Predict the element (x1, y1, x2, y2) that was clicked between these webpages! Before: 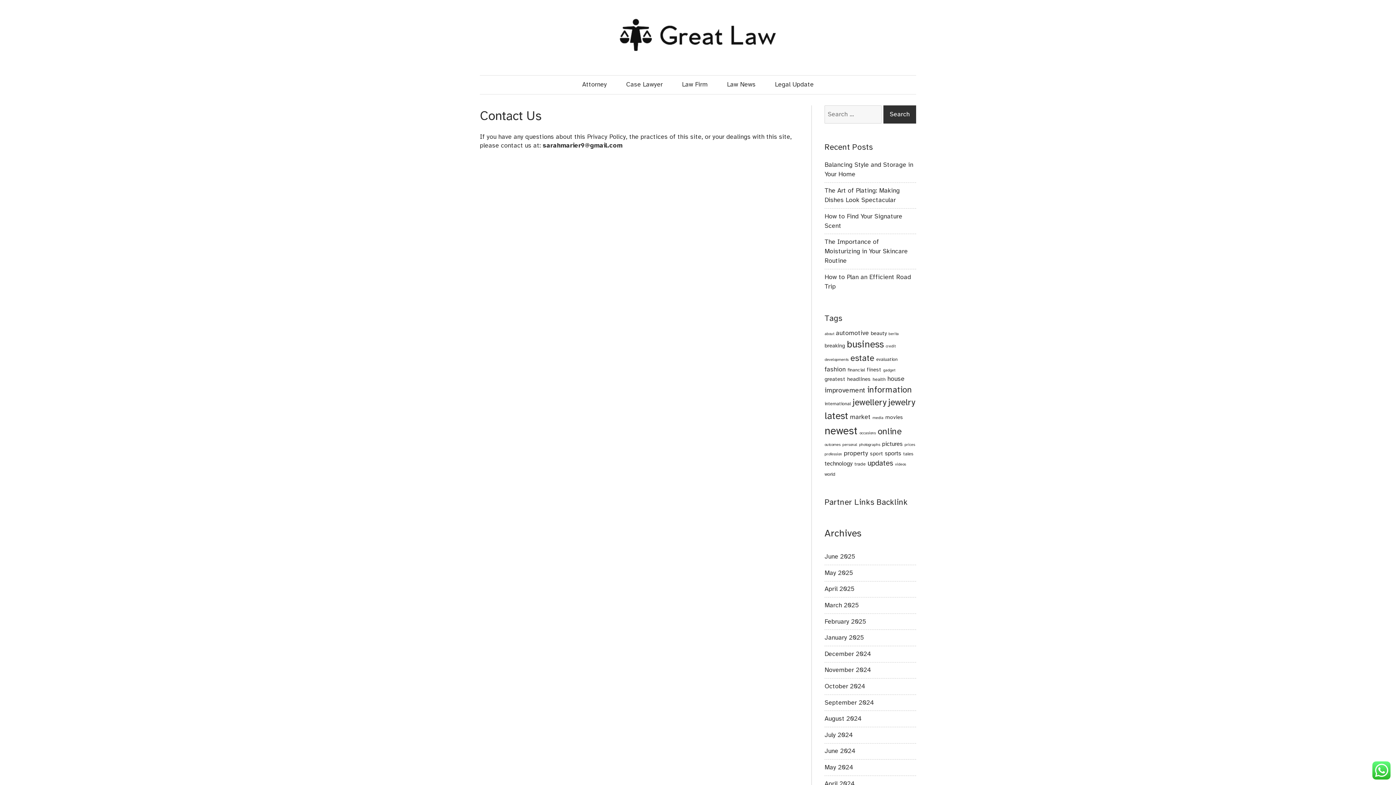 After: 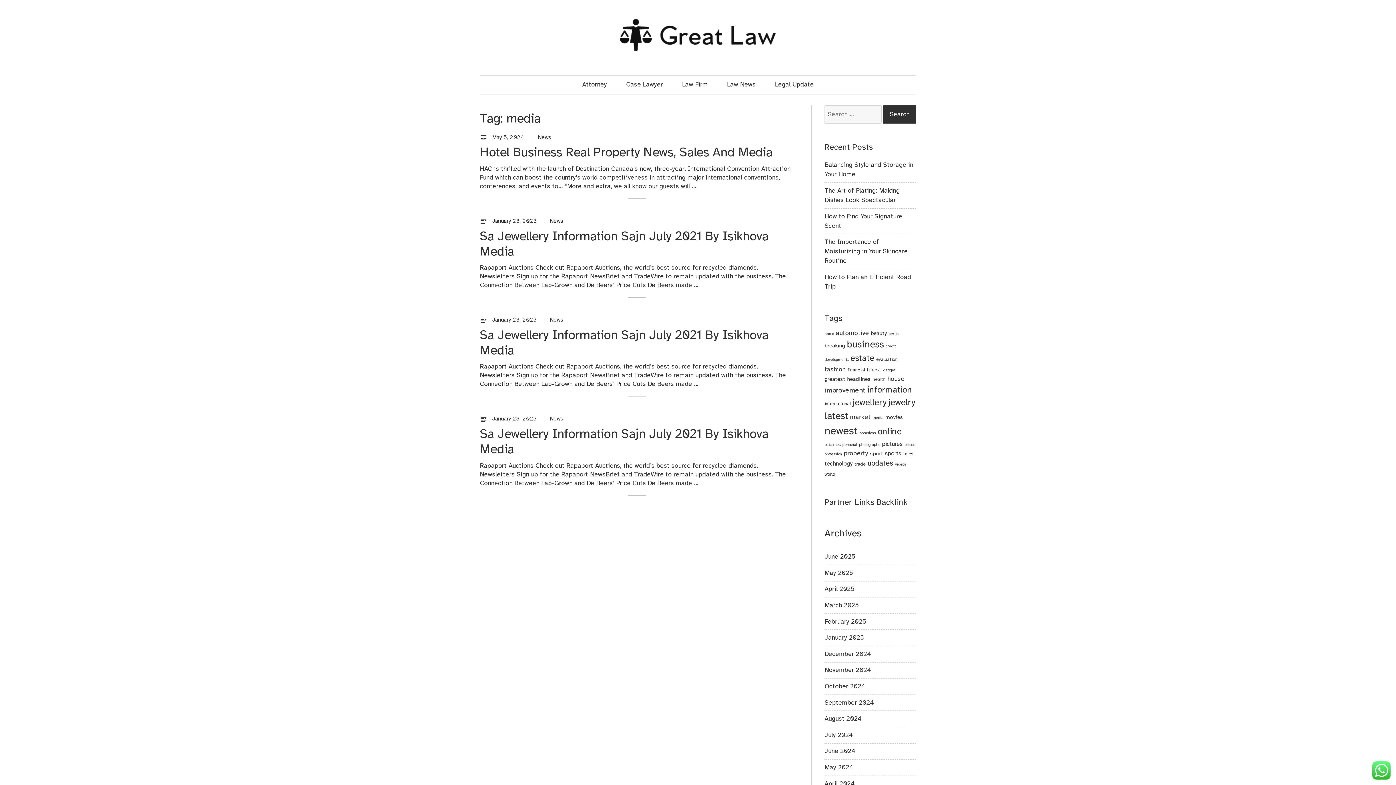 Action: bbox: (872, 416, 883, 420) label: media (4 items)